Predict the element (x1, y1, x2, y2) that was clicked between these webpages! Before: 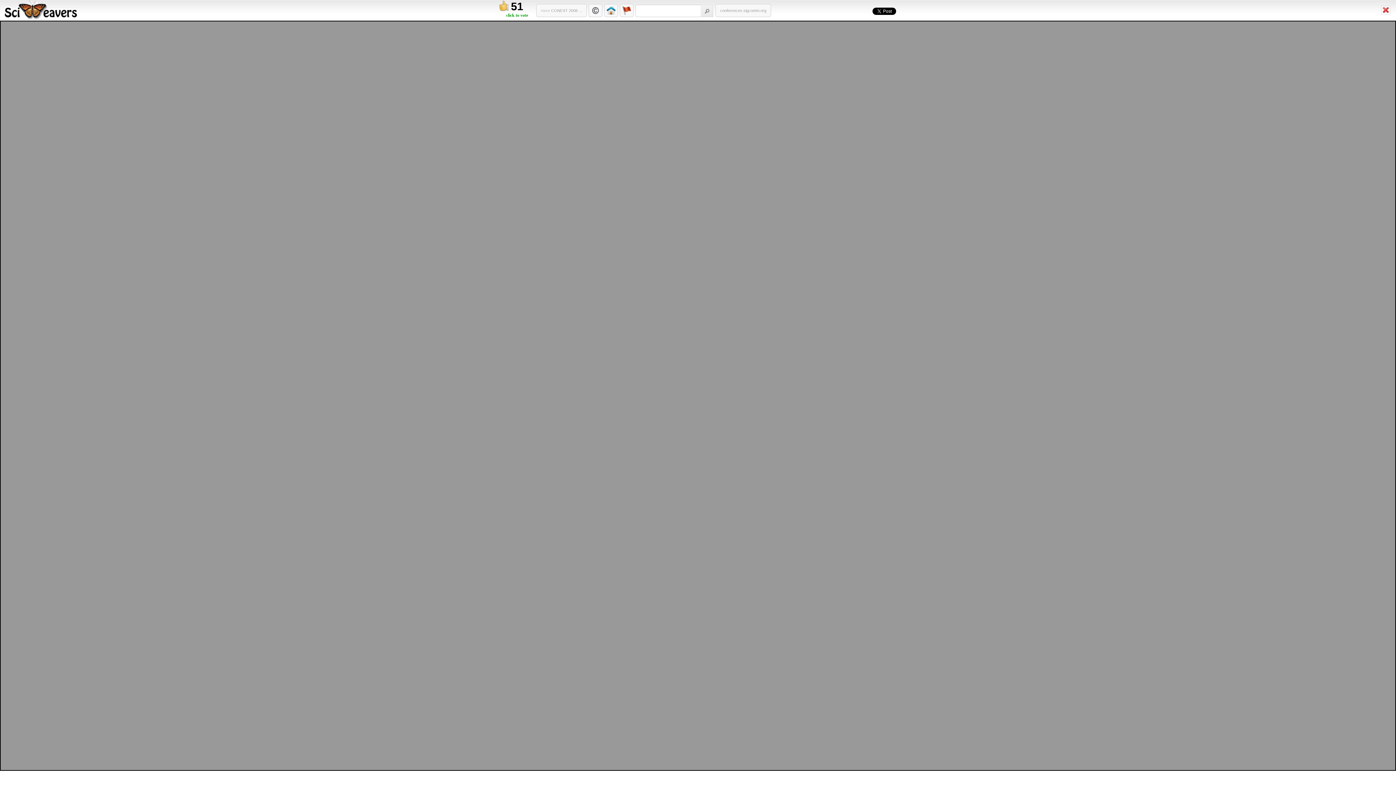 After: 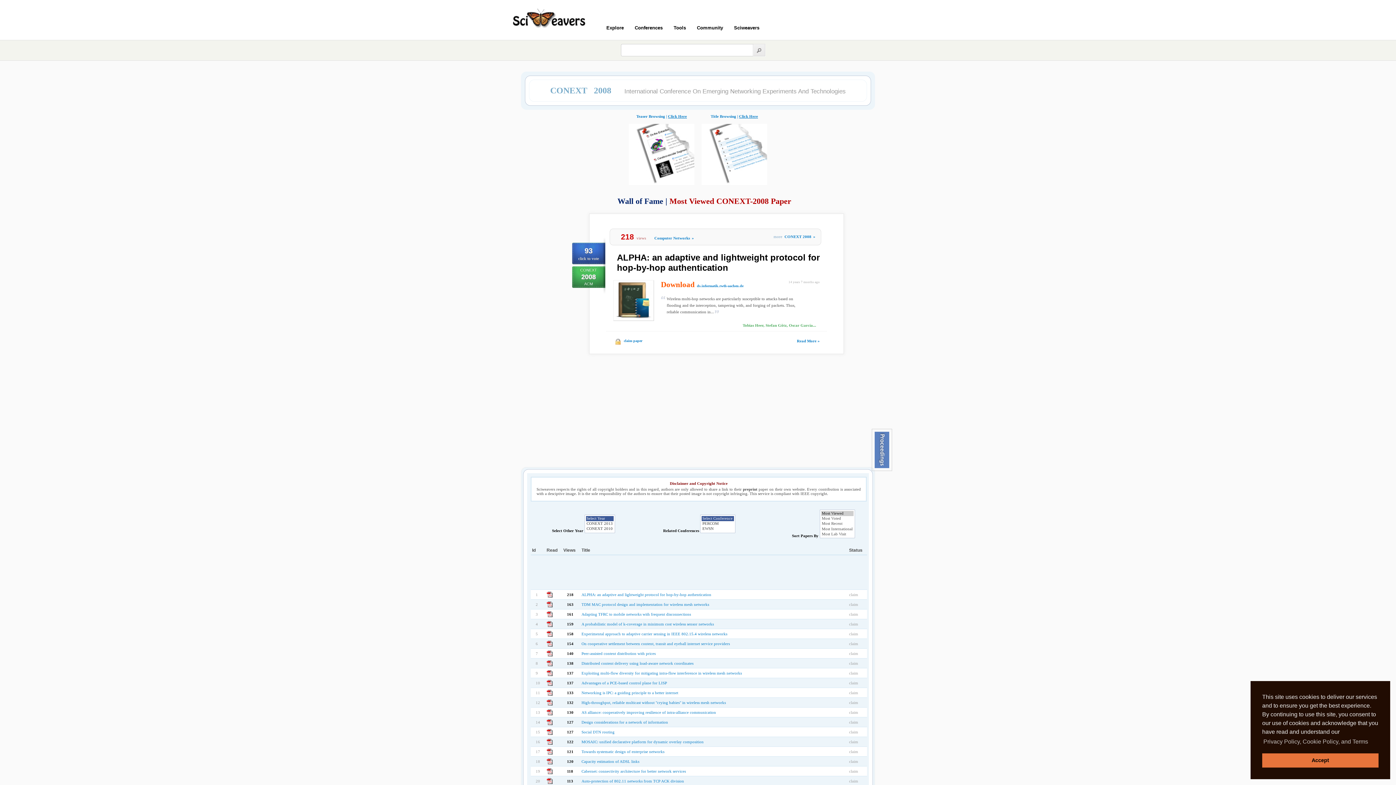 Action: label: more CONEXT 2008 ... bbox: (536, 4, 586, 17)